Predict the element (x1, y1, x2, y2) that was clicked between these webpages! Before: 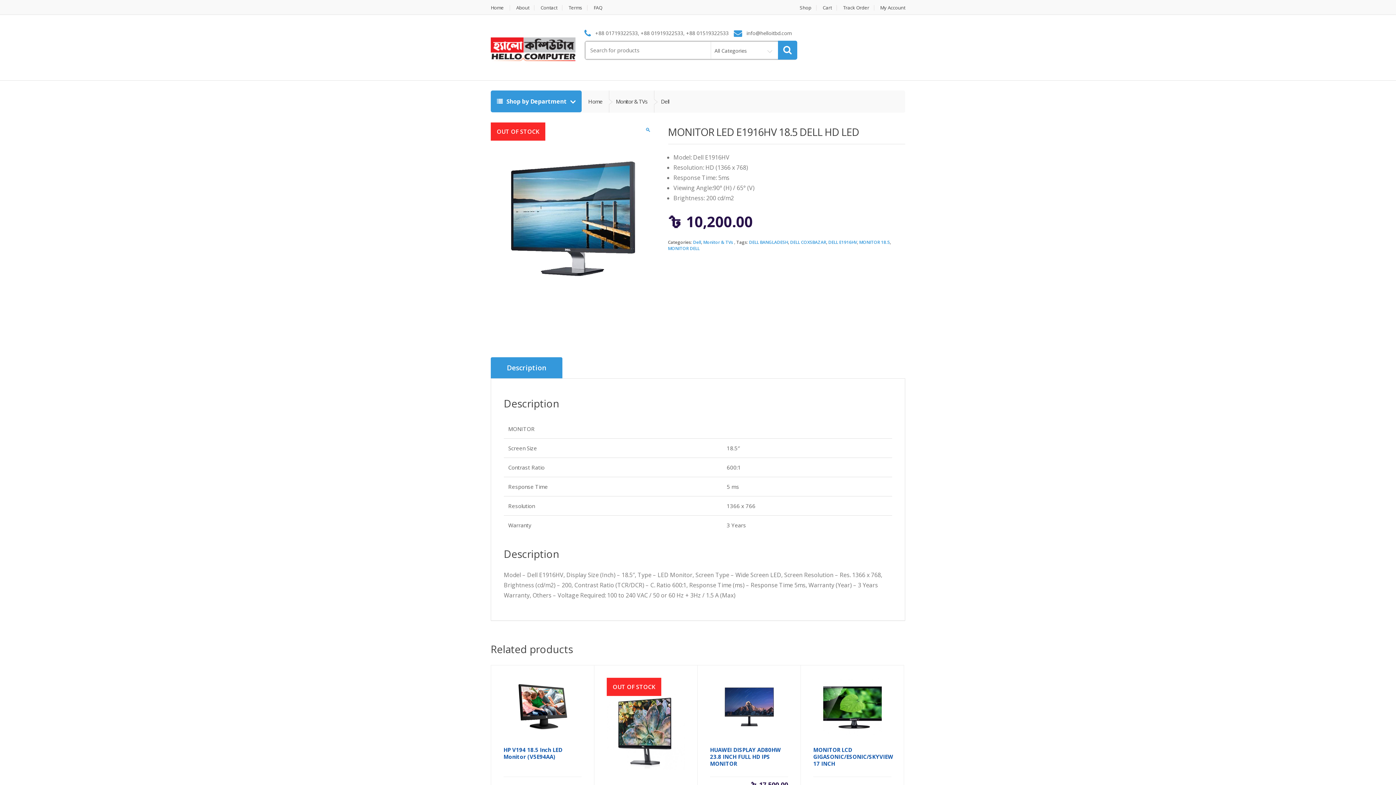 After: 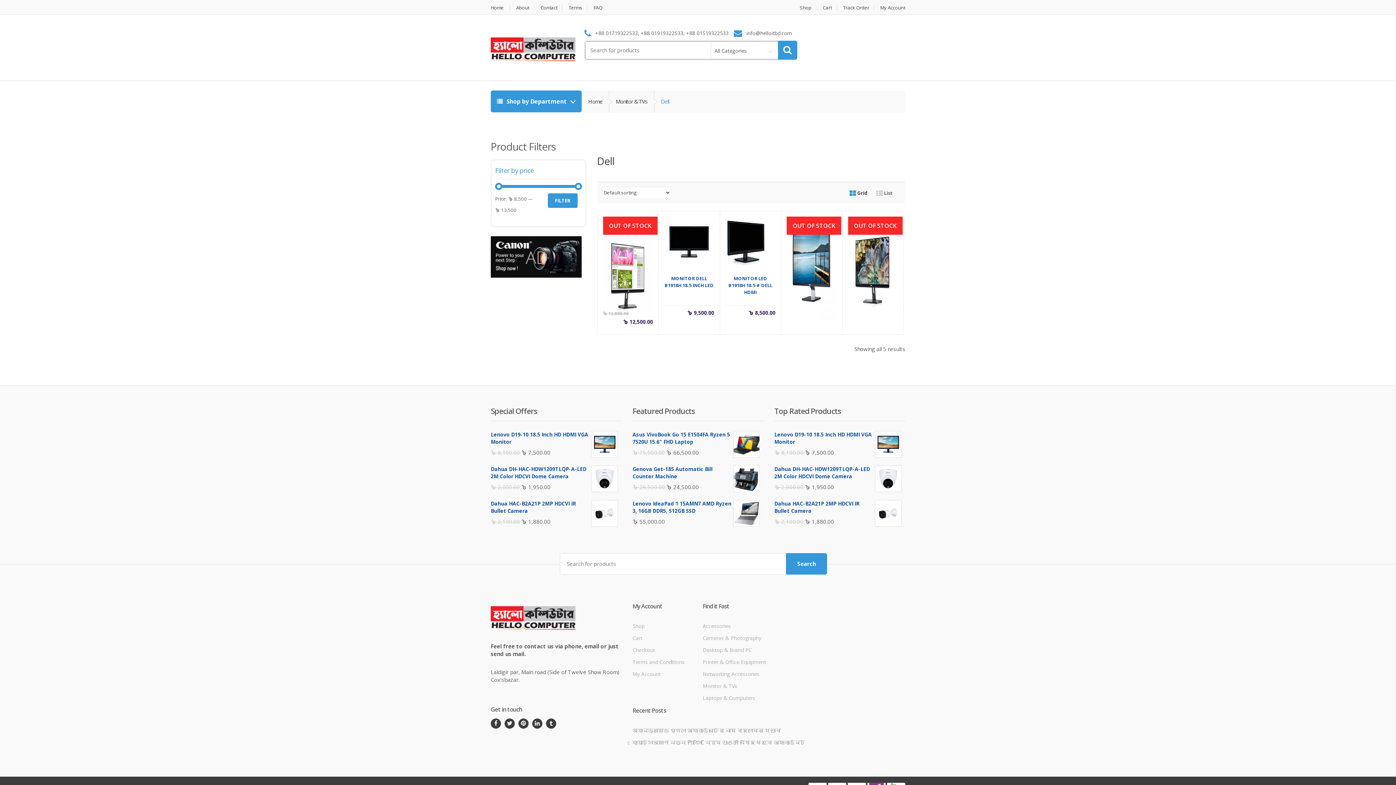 Action: bbox: (693, 239, 701, 245) label: Dell